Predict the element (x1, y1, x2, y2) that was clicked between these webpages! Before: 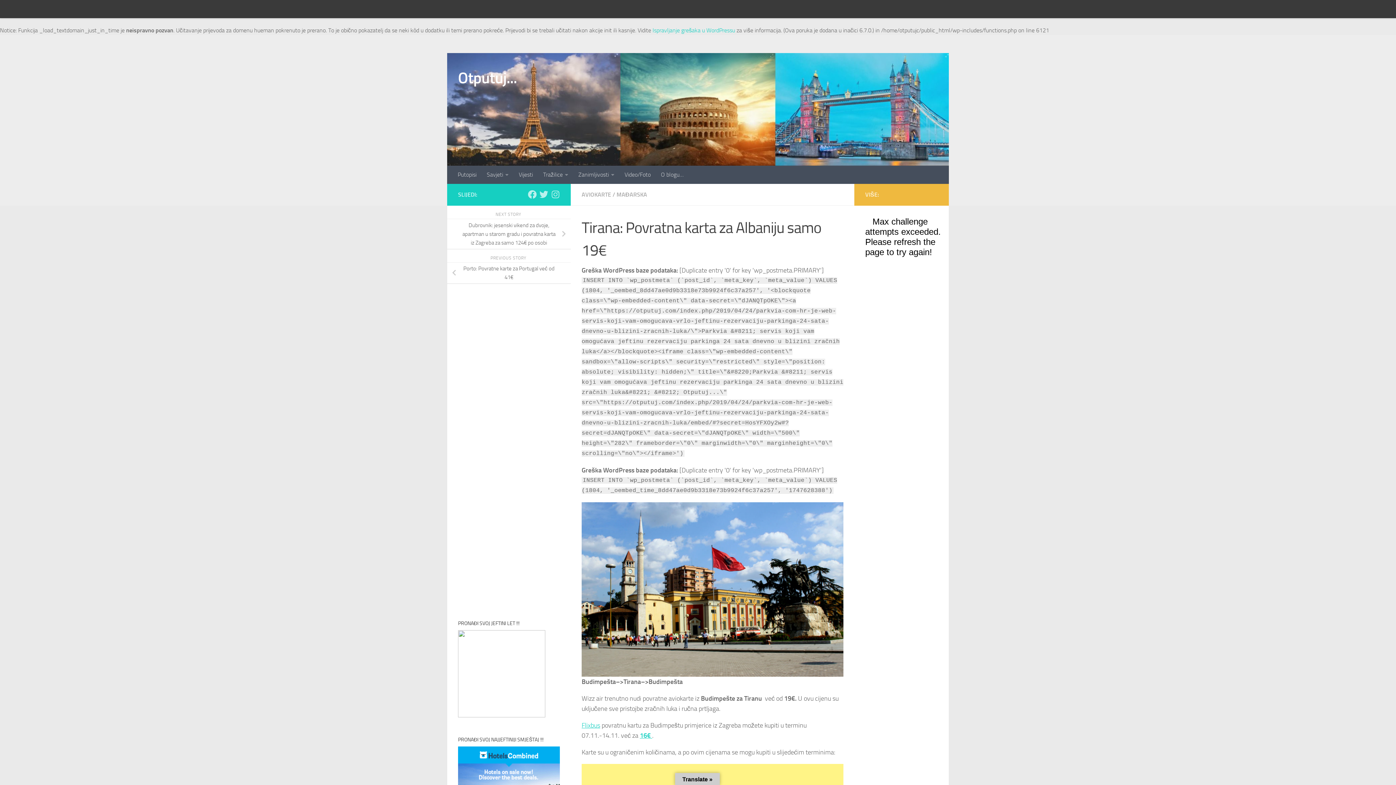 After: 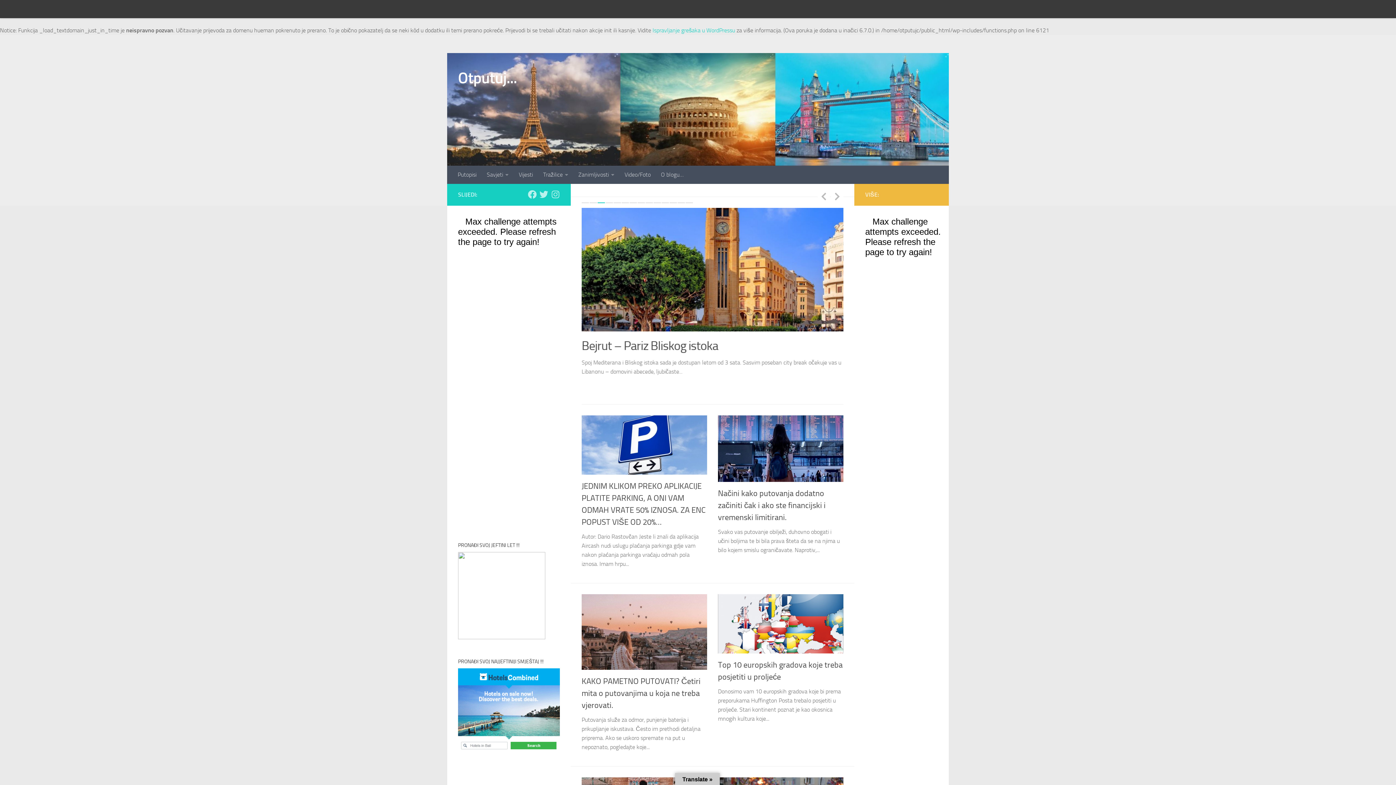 Action: bbox: (447, 53, 949, 165)